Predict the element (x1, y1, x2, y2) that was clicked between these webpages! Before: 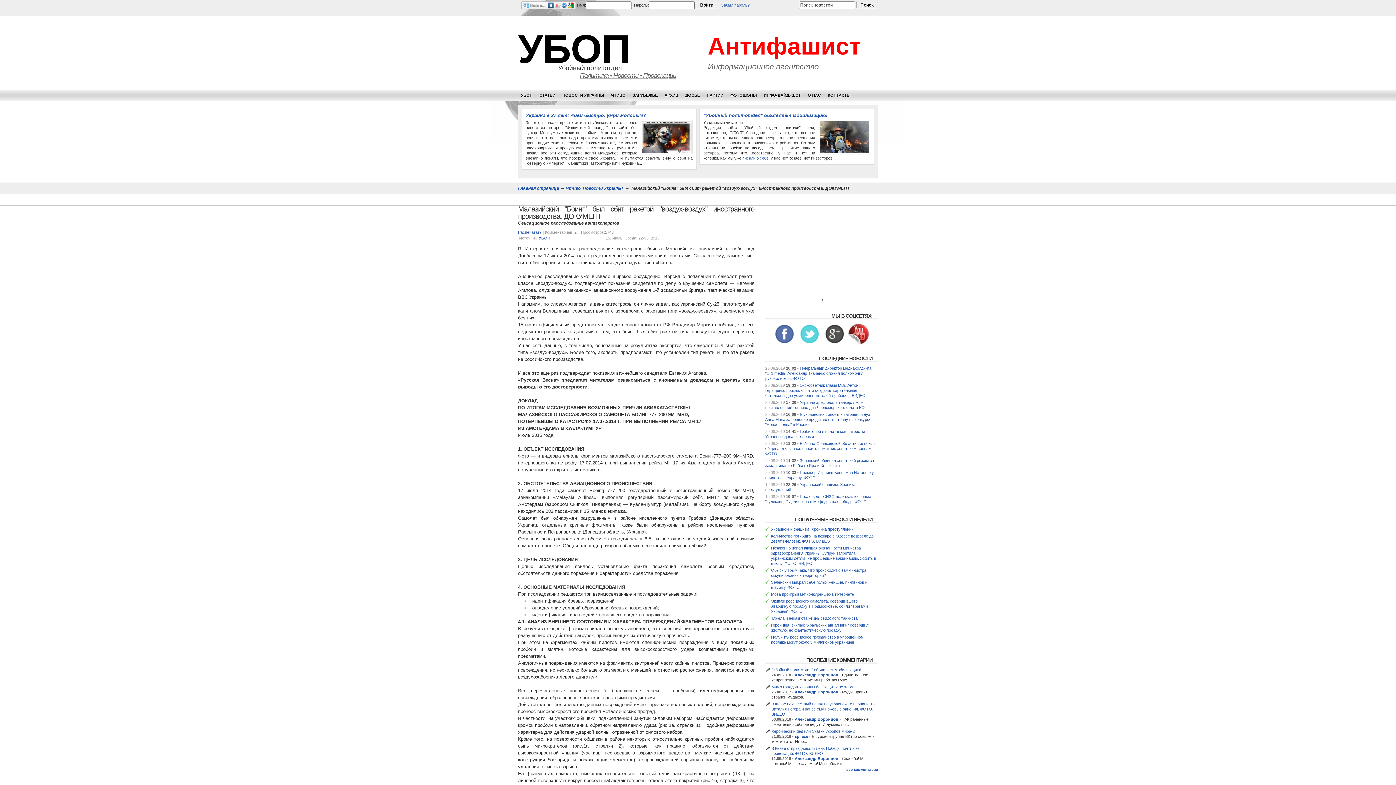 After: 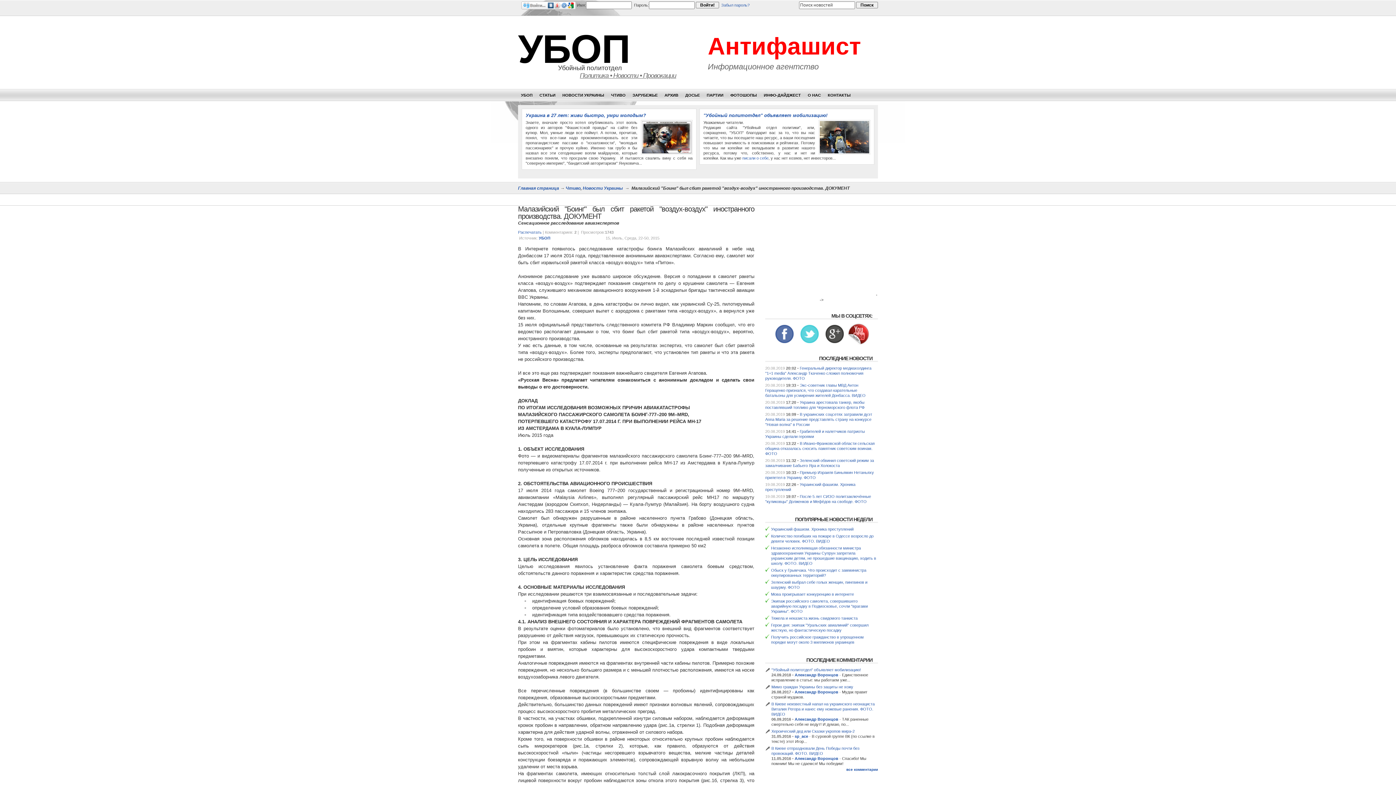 Action: label: Антифашист bbox: (708, 32, 861, 59)